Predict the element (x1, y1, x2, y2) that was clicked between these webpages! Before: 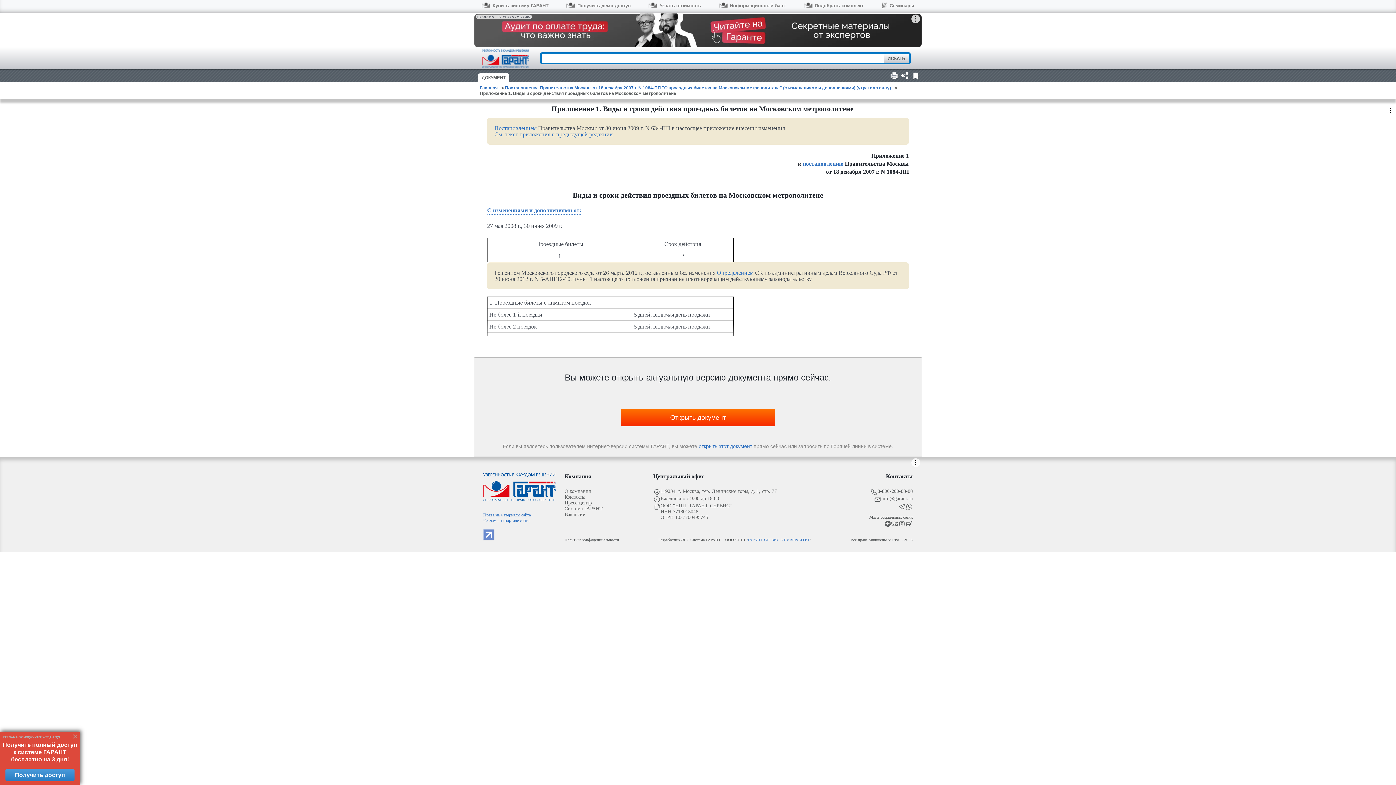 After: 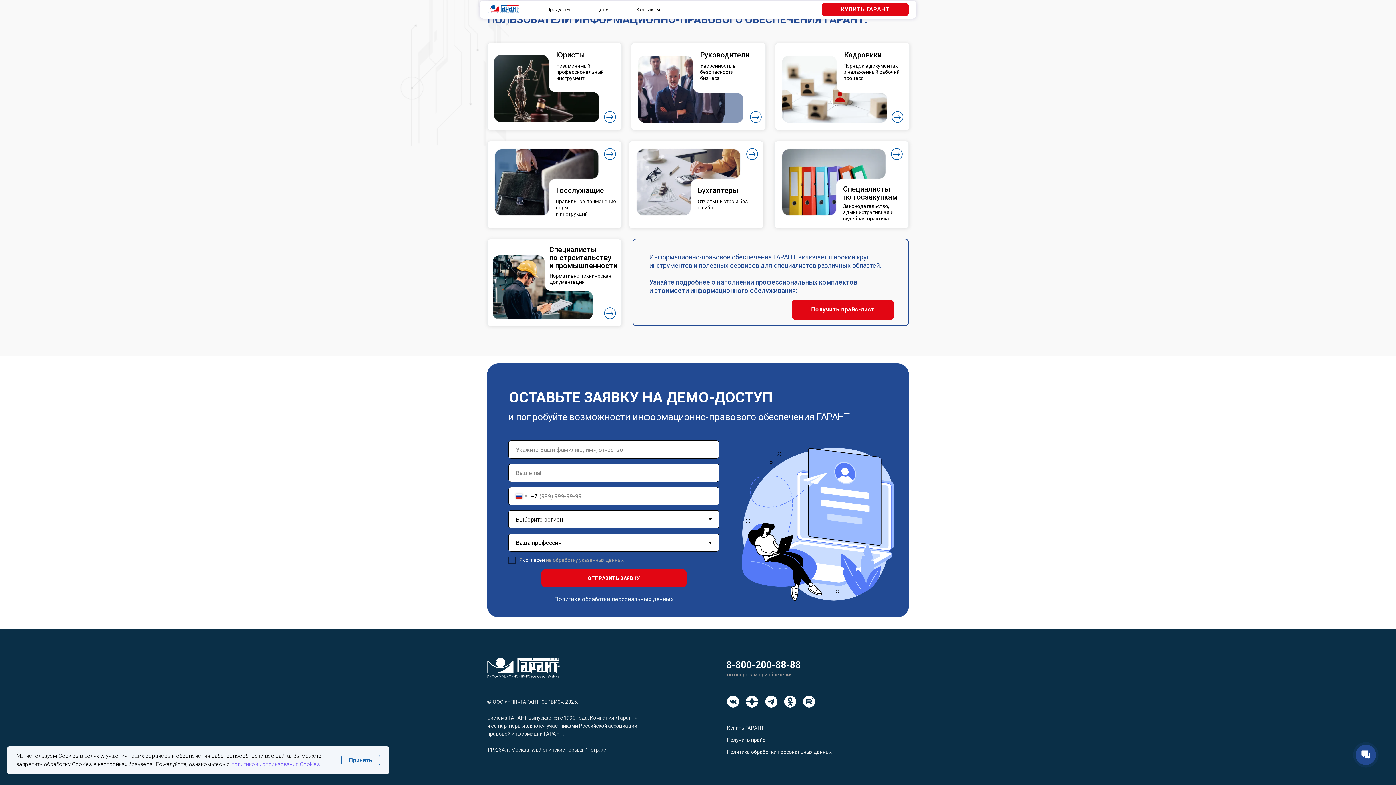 Action: label: Получить демо-доступ bbox: (566, 2, 630, 11)